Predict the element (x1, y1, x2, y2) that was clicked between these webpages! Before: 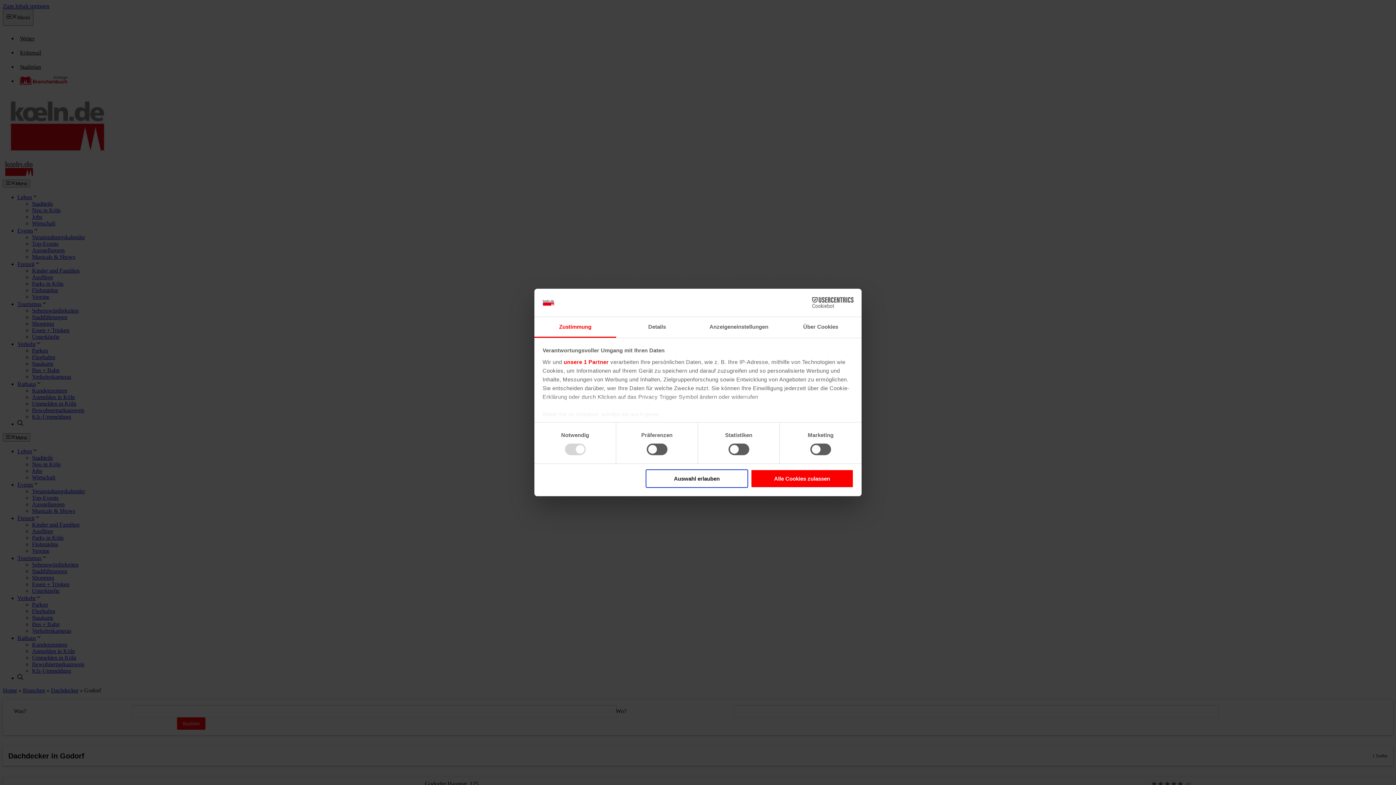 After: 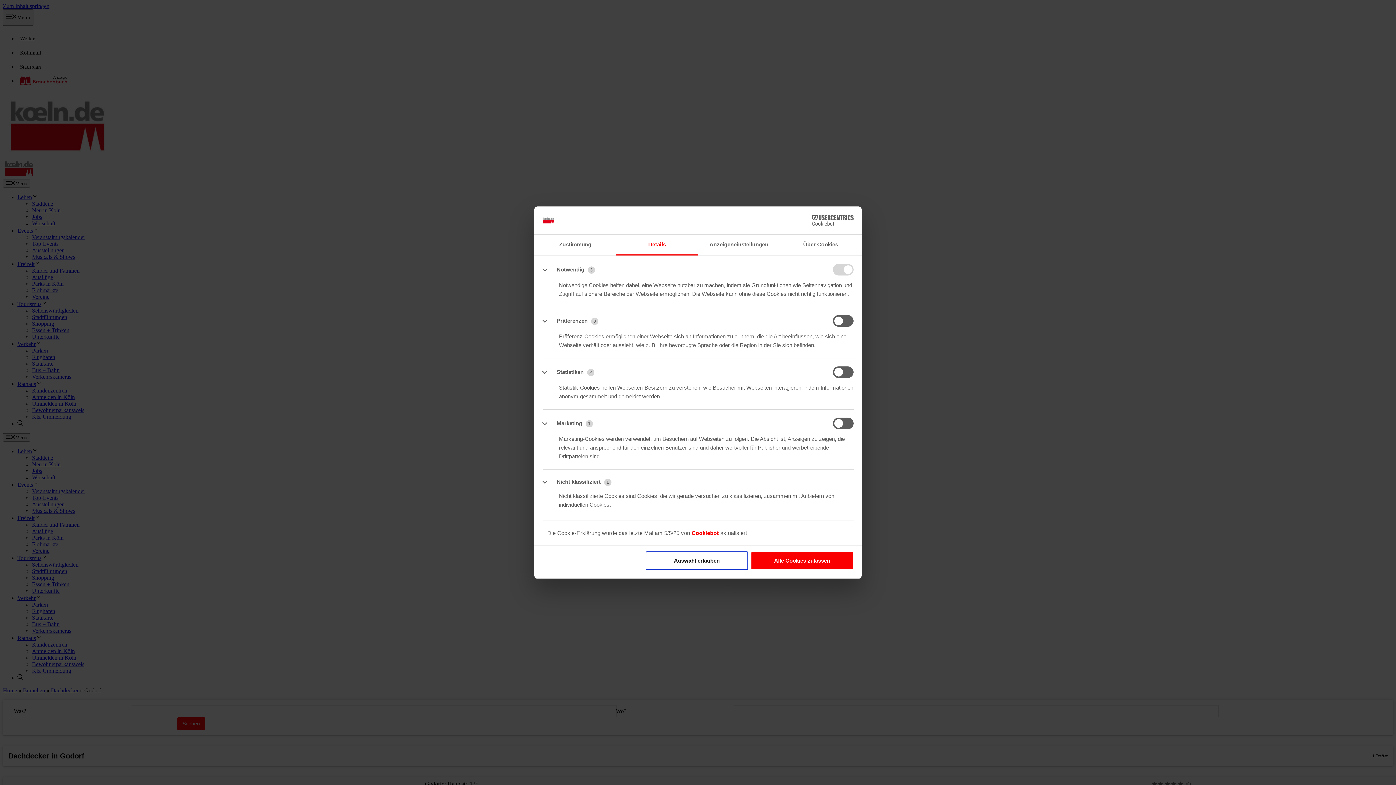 Action: bbox: (616, 317, 698, 337) label: Details